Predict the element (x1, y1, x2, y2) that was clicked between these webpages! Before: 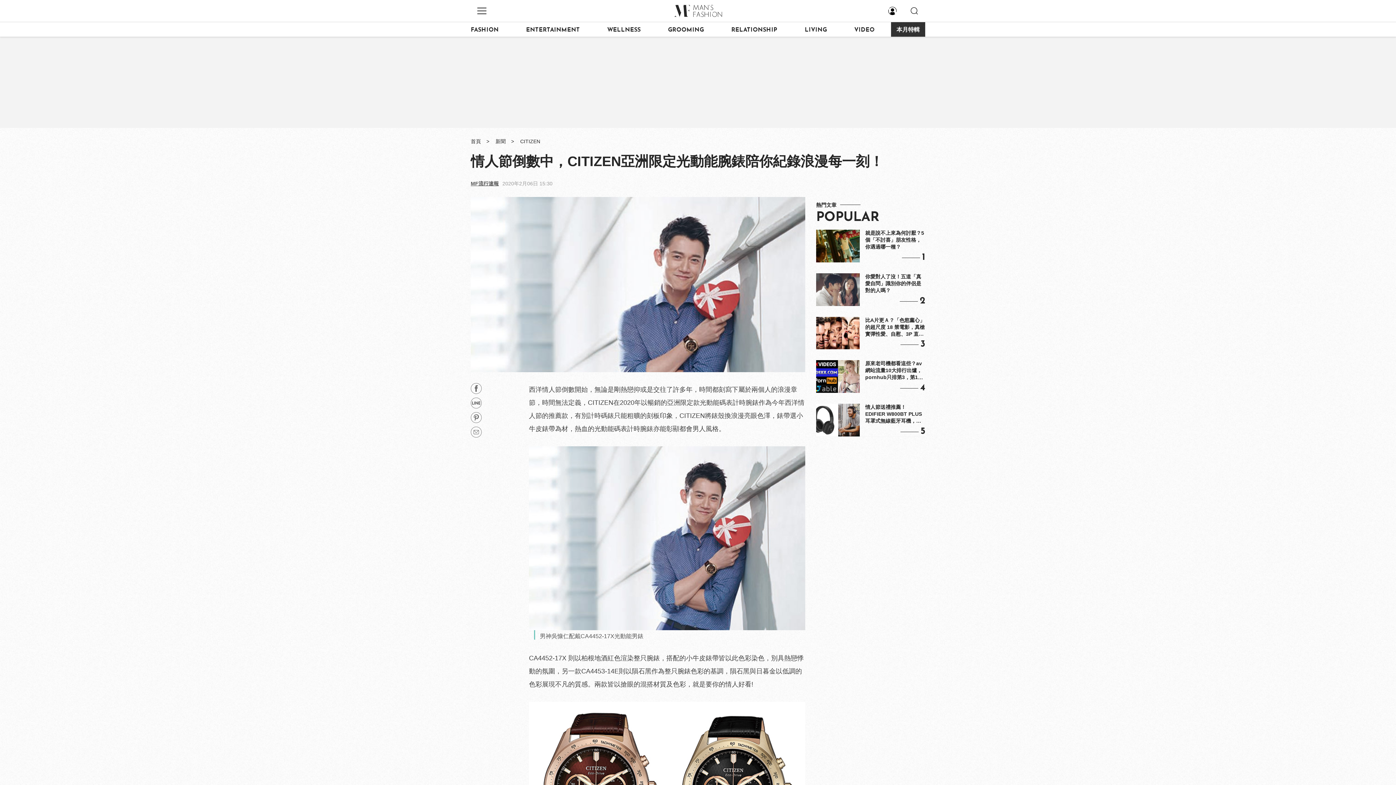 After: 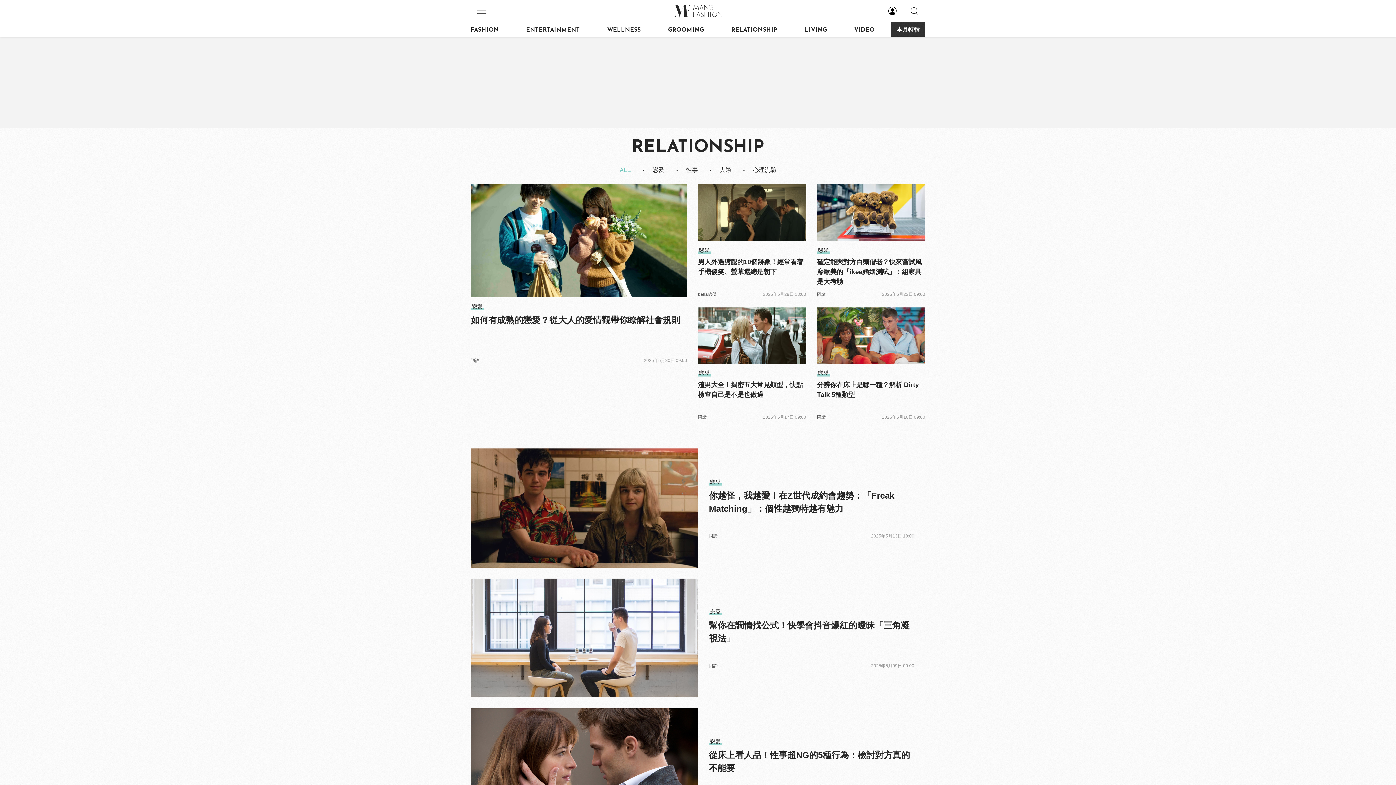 Action: label: RELATIONSHIP bbox: (731, 22, 788, 36)